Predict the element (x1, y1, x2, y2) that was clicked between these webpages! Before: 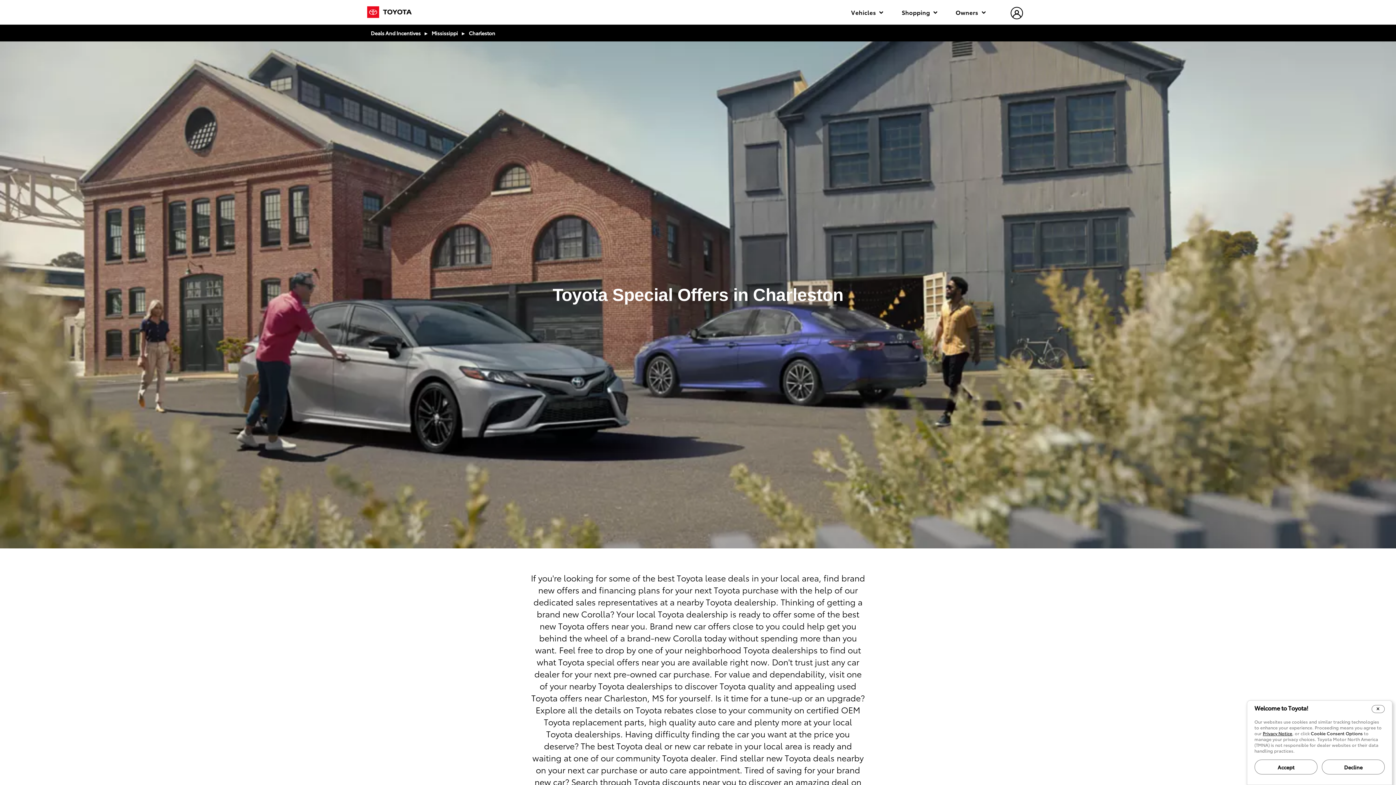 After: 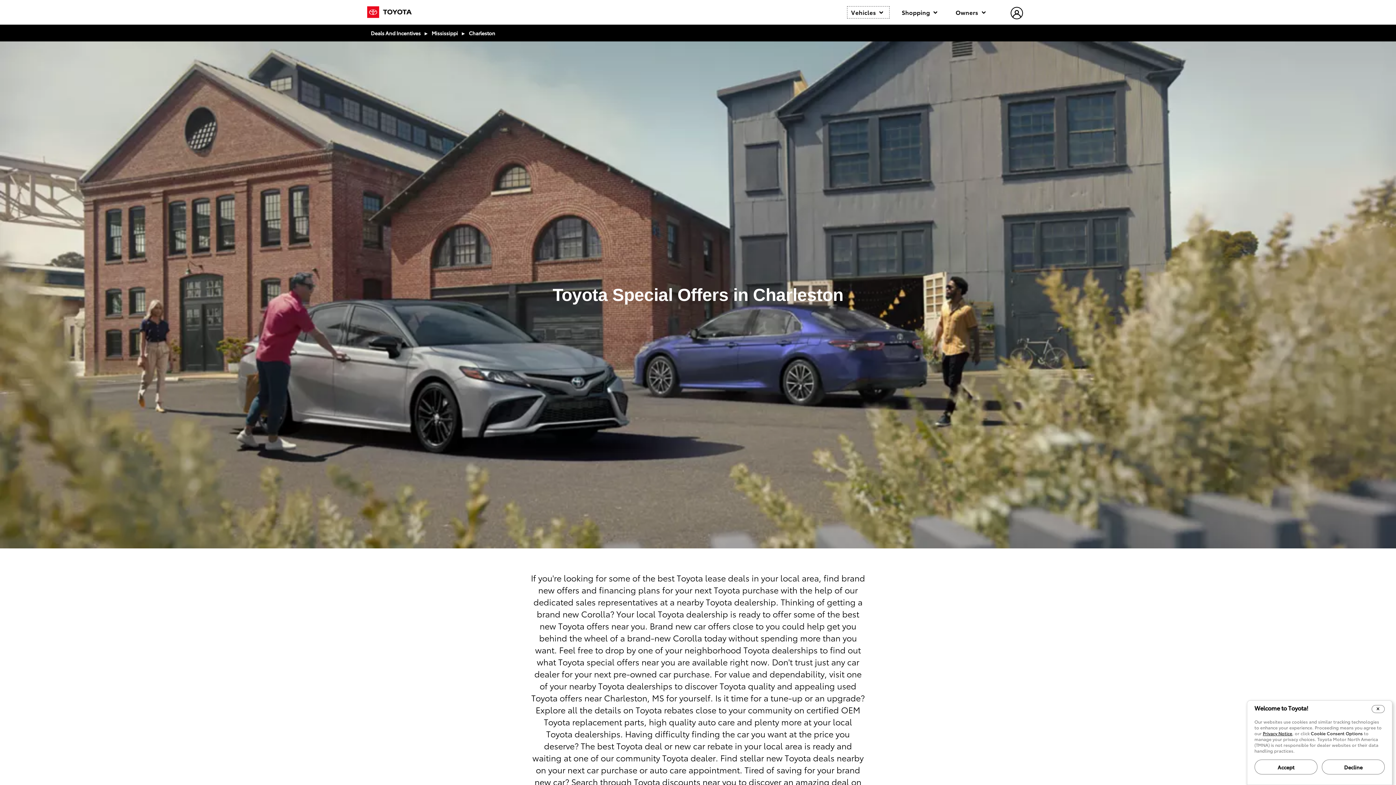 Action: bbox: (847, 6, 889, 18) label: Vehicles 